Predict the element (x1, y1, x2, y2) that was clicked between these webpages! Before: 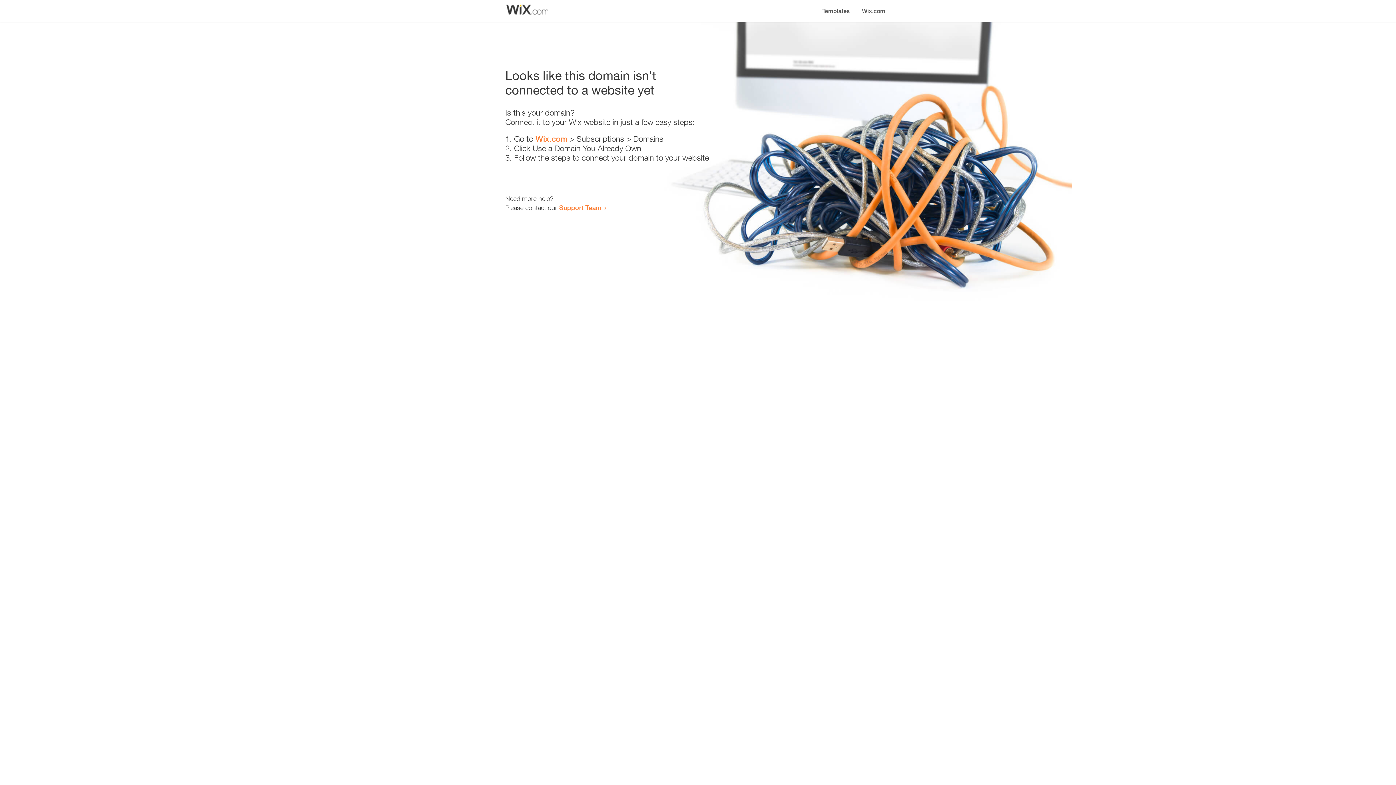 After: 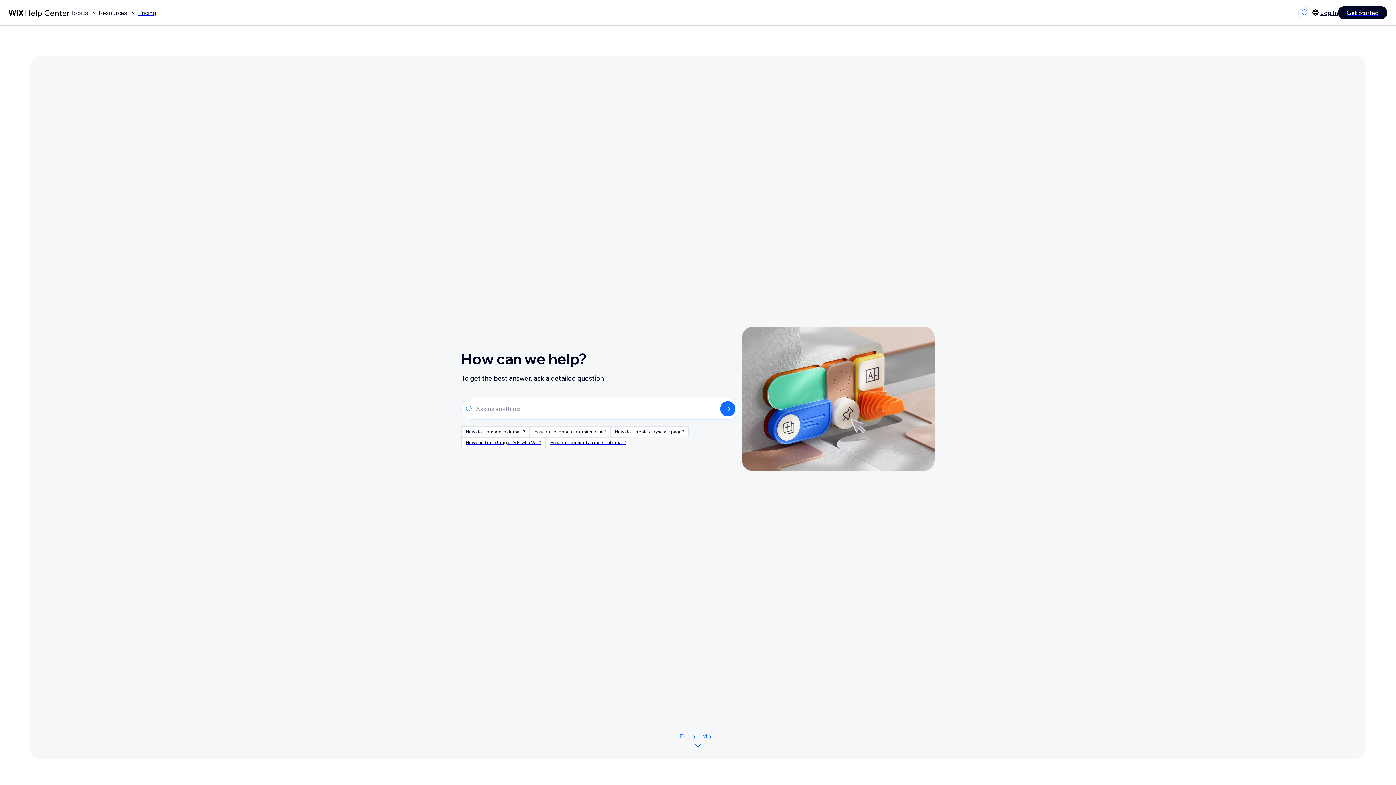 Action: bbox: (559, 203, 601, 211) label: Support Team